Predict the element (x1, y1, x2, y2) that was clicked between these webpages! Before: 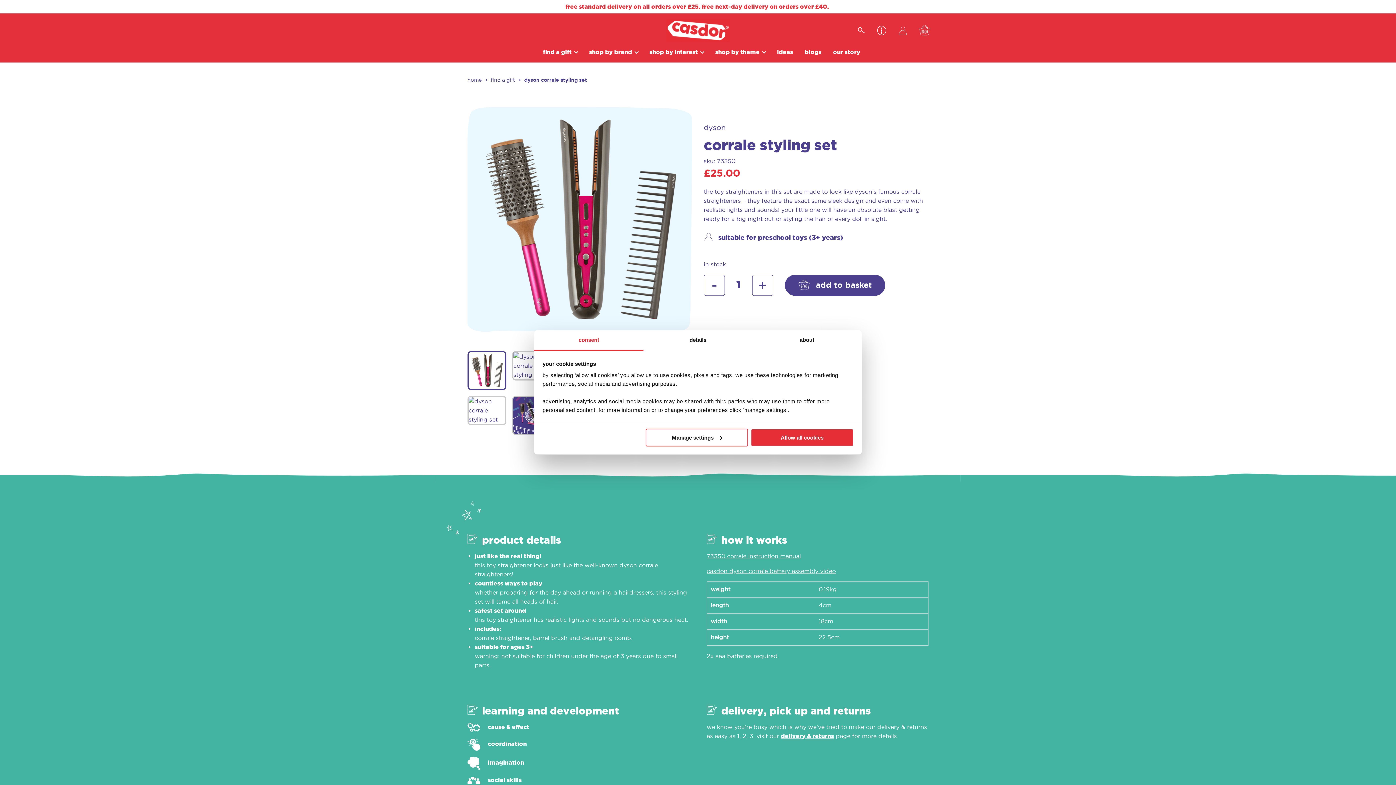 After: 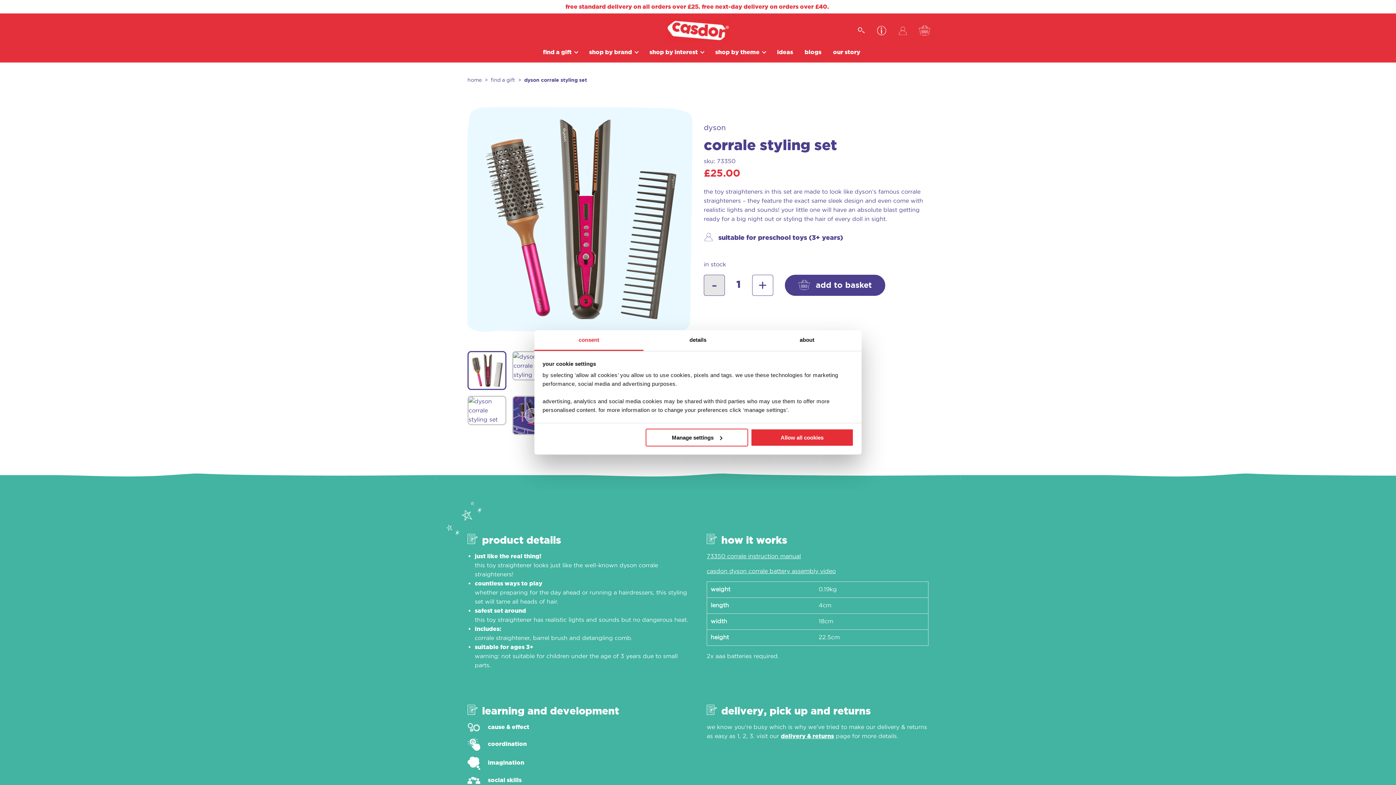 Action: label: - bbox: (704, 275, 725, 296)